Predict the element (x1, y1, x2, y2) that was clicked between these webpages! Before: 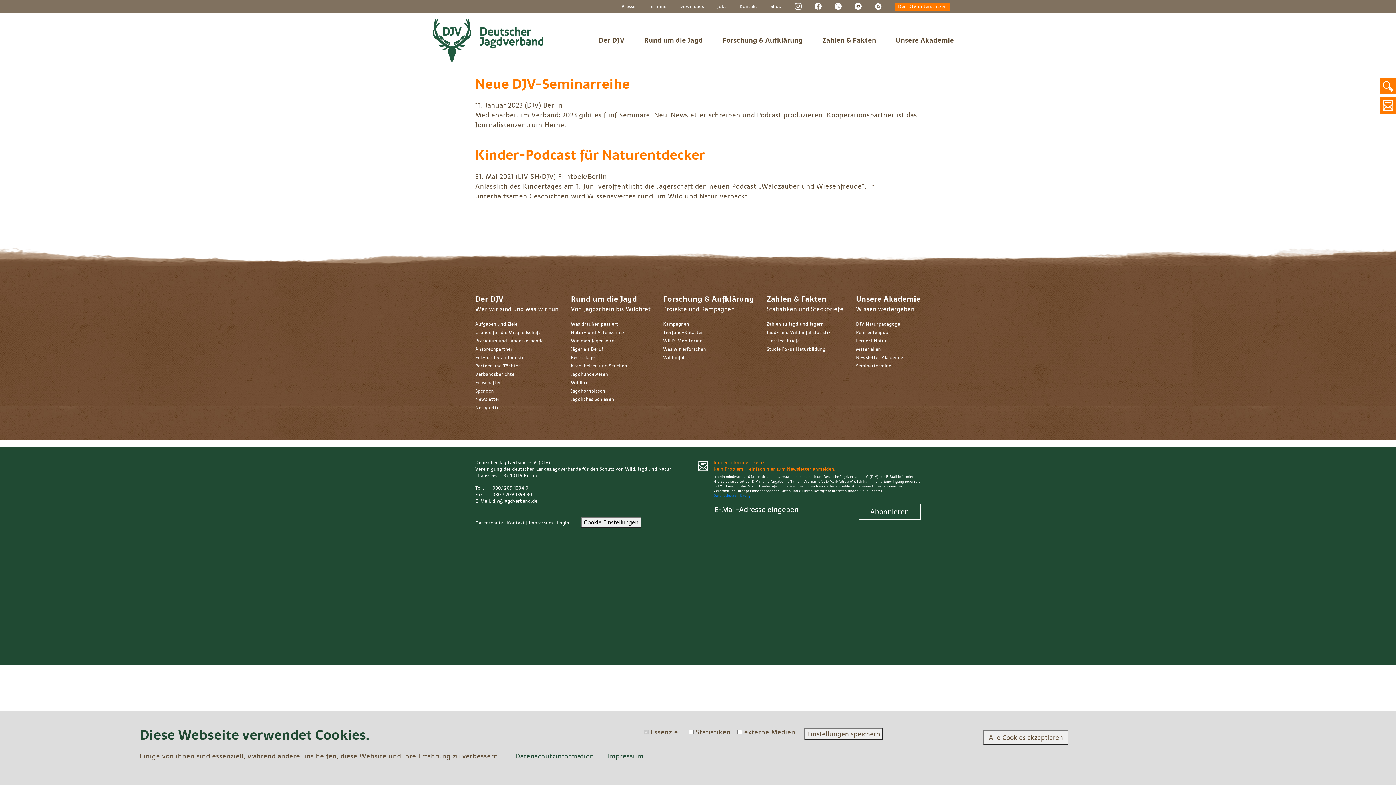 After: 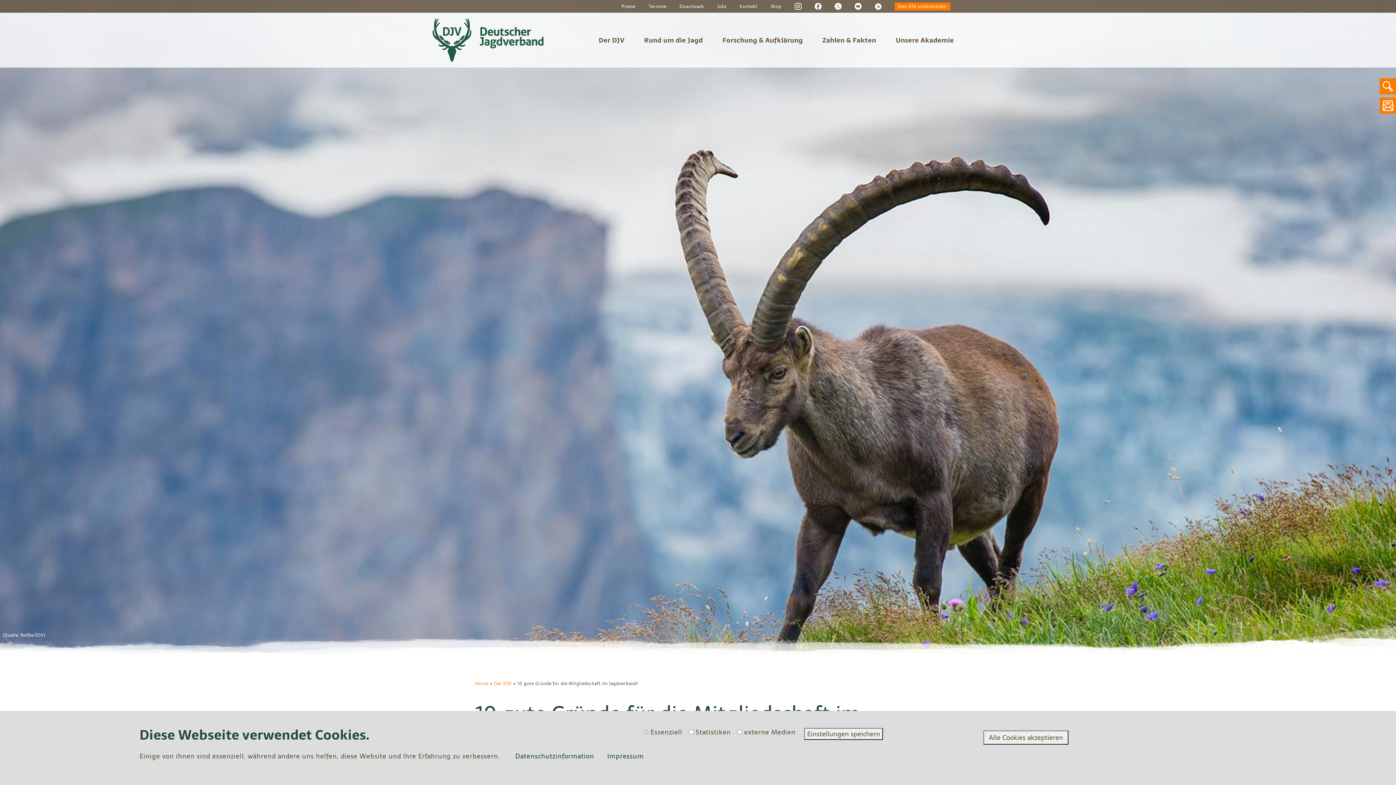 Action: bbox: (475, 329, 540, 336) label: Gründe für die Mitgliedschaft